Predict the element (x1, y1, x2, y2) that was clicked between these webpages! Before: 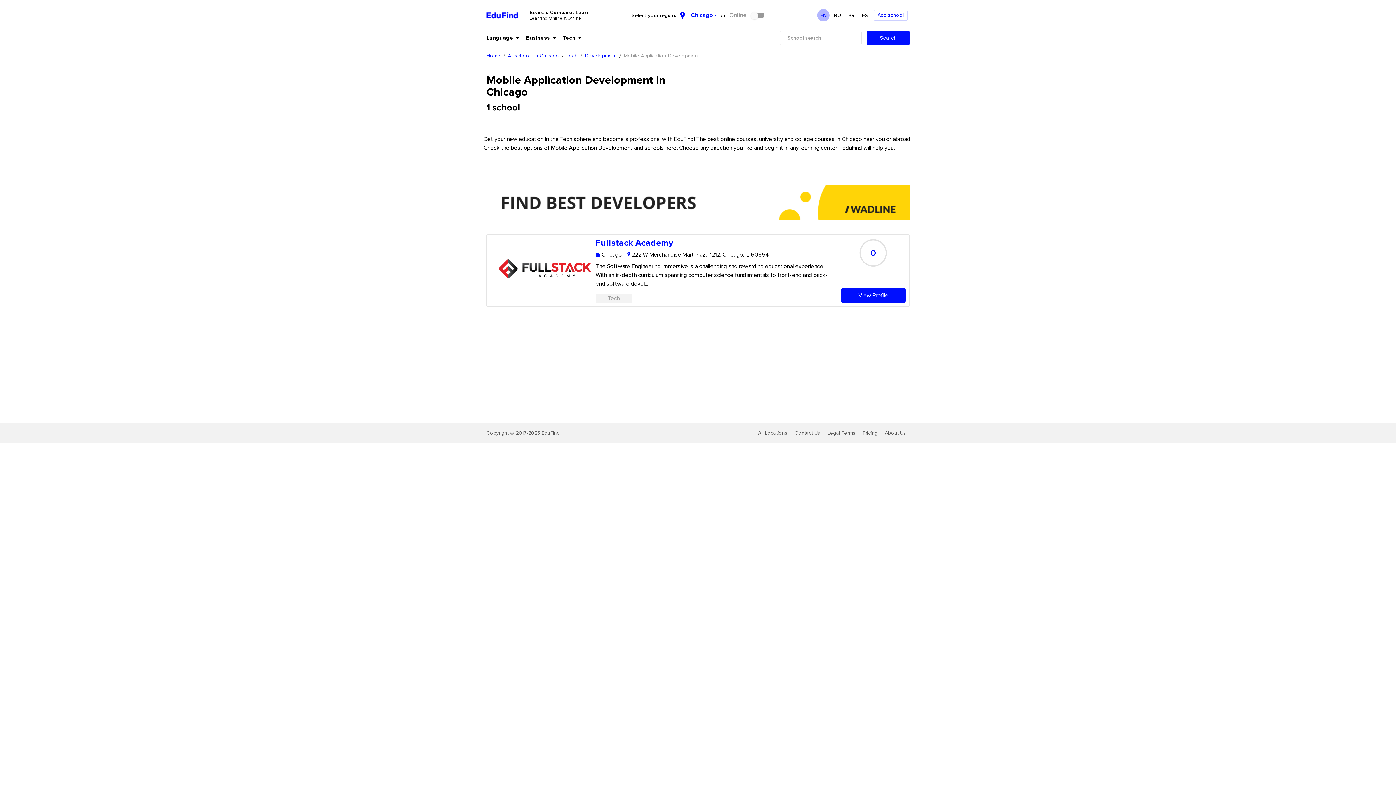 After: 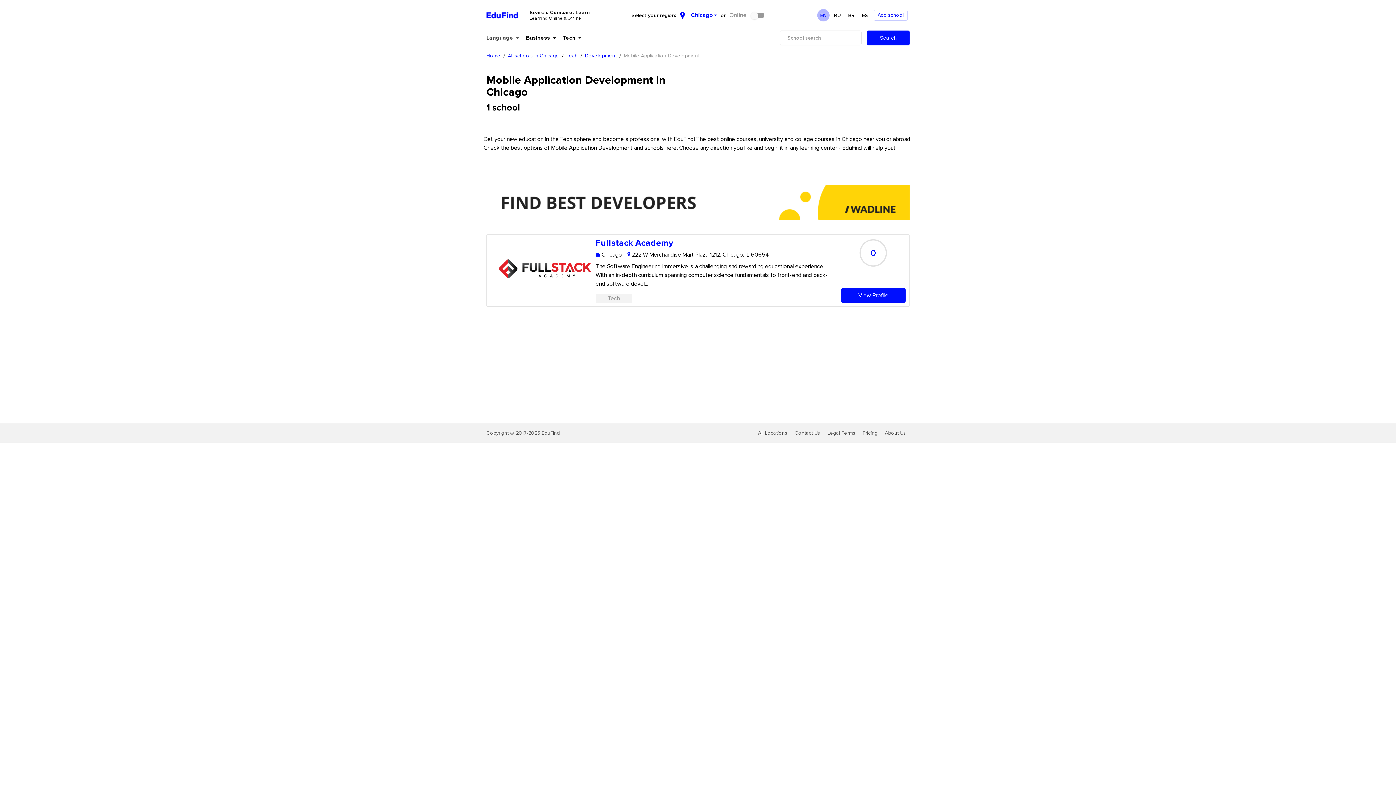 Action: label: Language  bbox: (486, 33, 520, 42)